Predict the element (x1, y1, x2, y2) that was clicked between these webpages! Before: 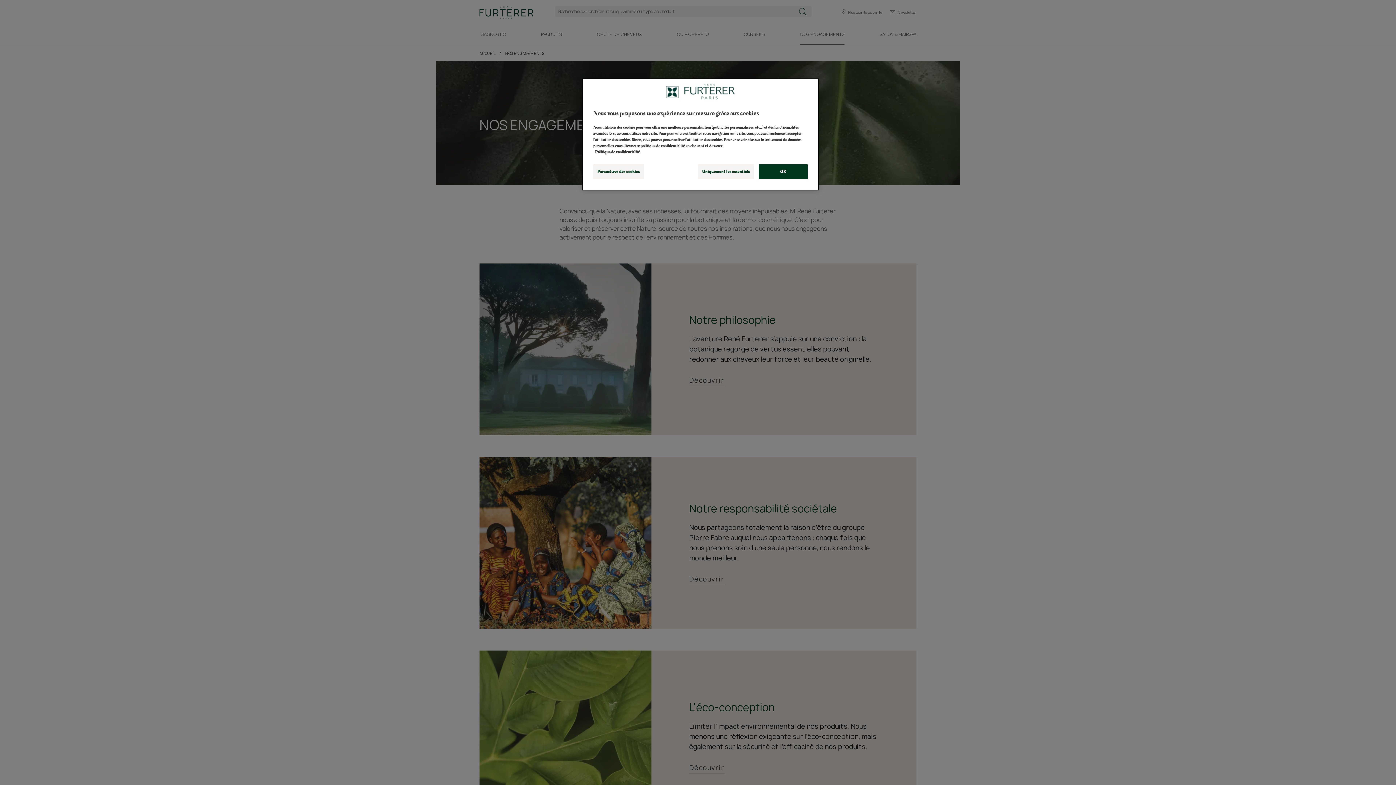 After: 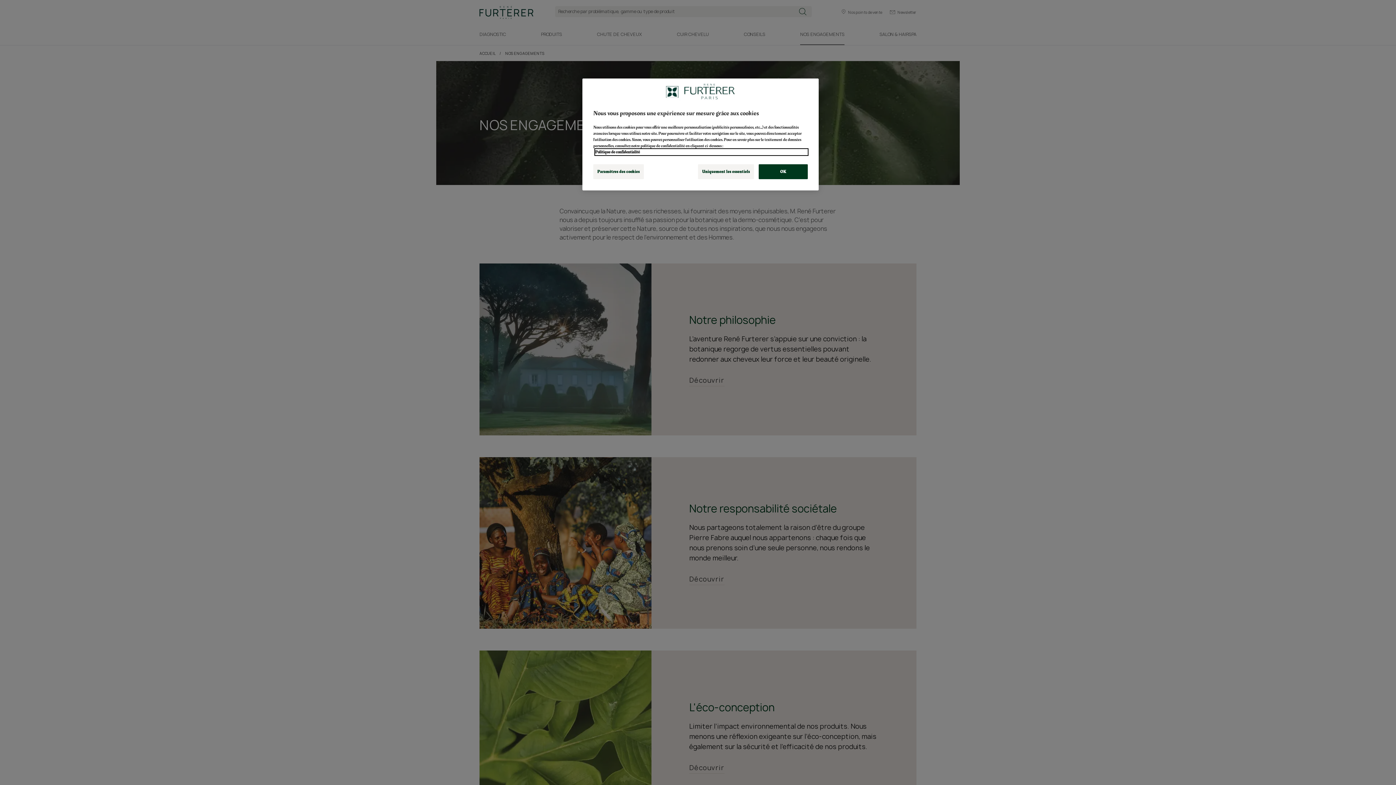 Action: bbox: (595, 148, 808, 155) label: Pour en savoir plus sur la protection de votre vie privée, s'ouvre dans un nouvel onglet